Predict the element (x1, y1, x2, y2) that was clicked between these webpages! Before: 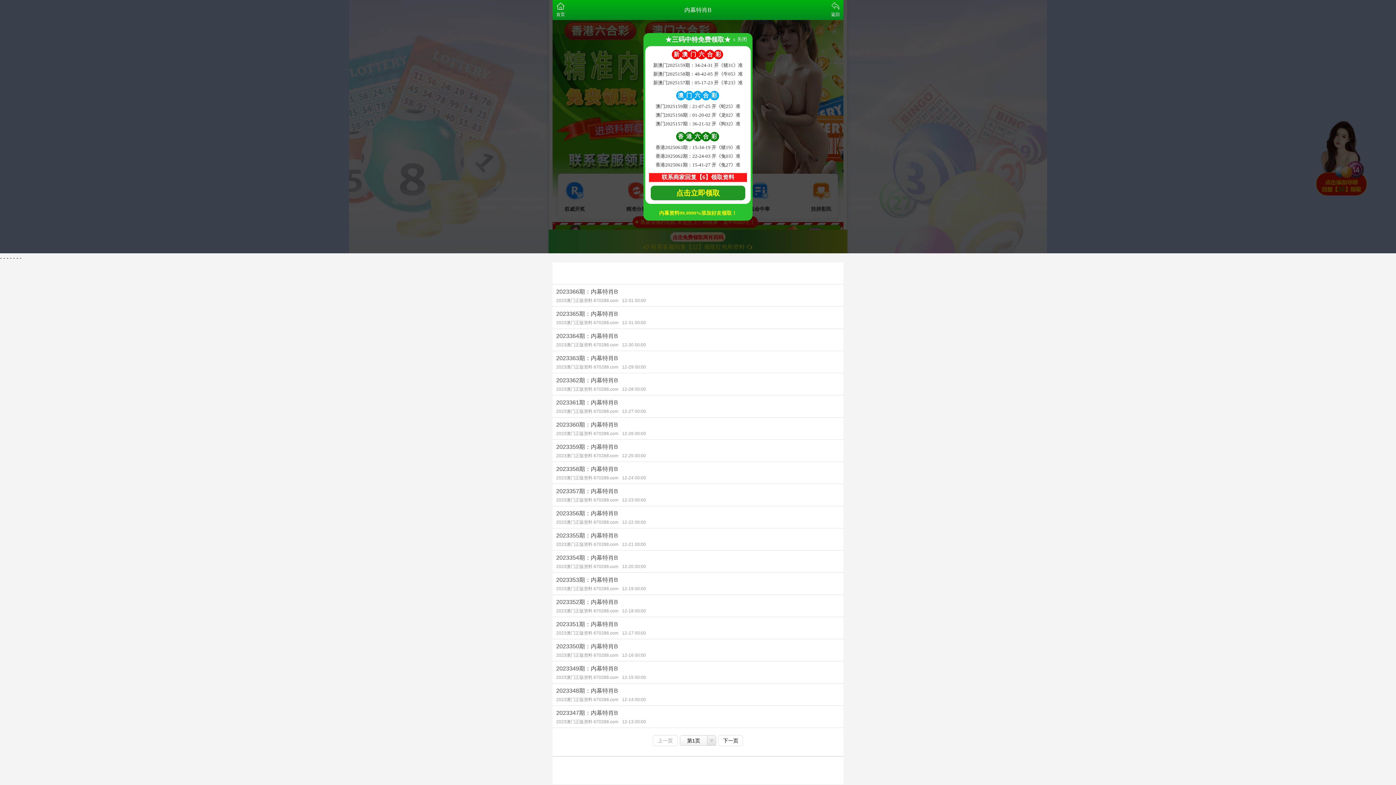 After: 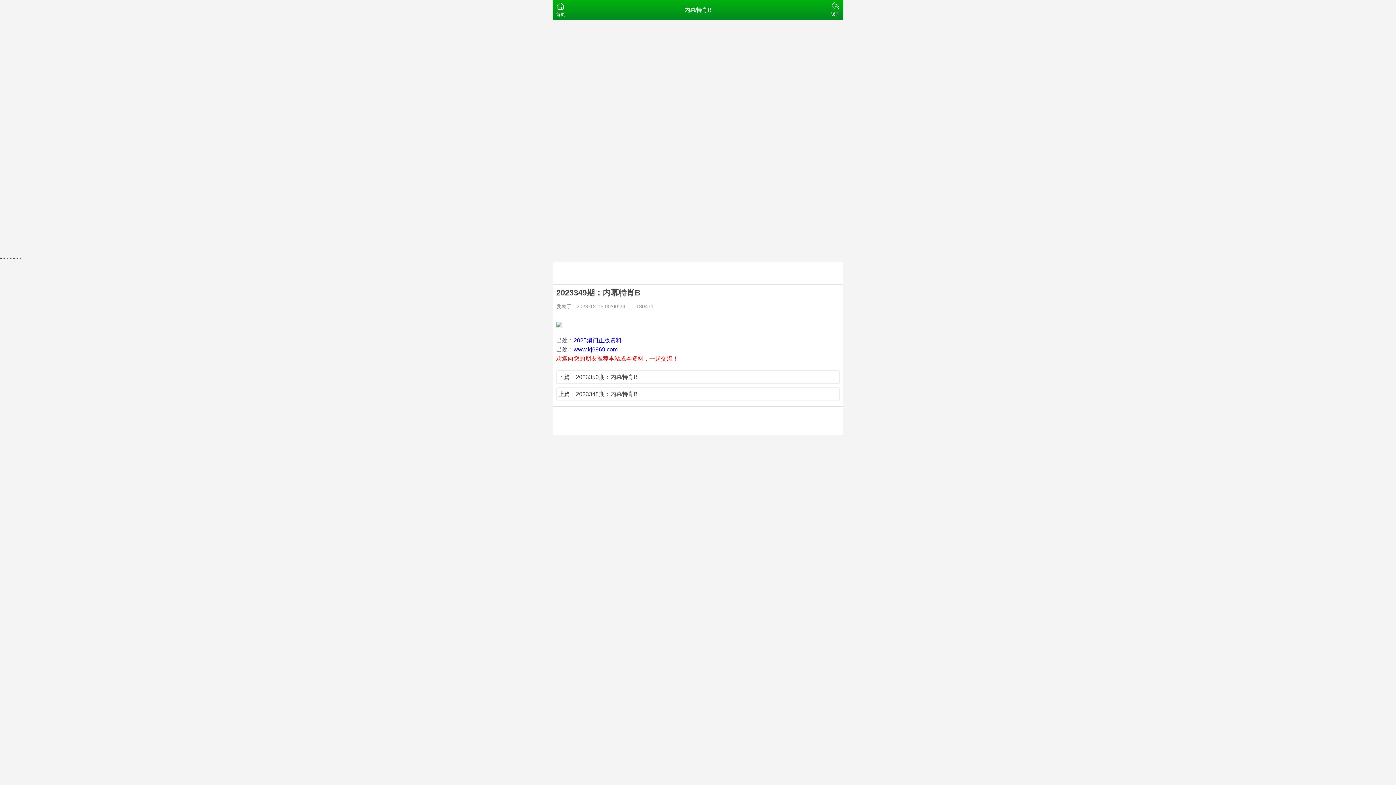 Action: label: 2023349期：内幕特肖B
2023澳门正版资料 670288.com12-15 00:00 bbox: (552, 661, 843, 683)